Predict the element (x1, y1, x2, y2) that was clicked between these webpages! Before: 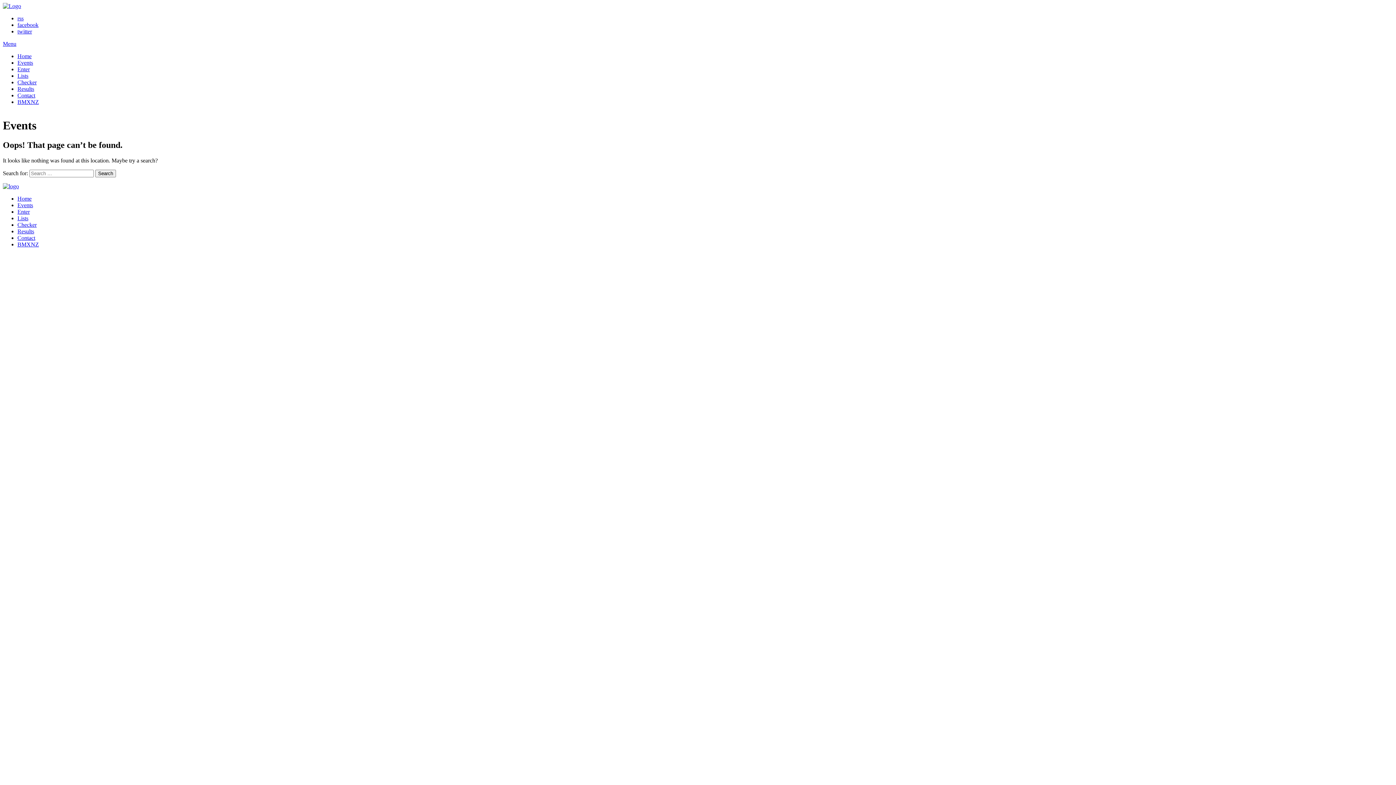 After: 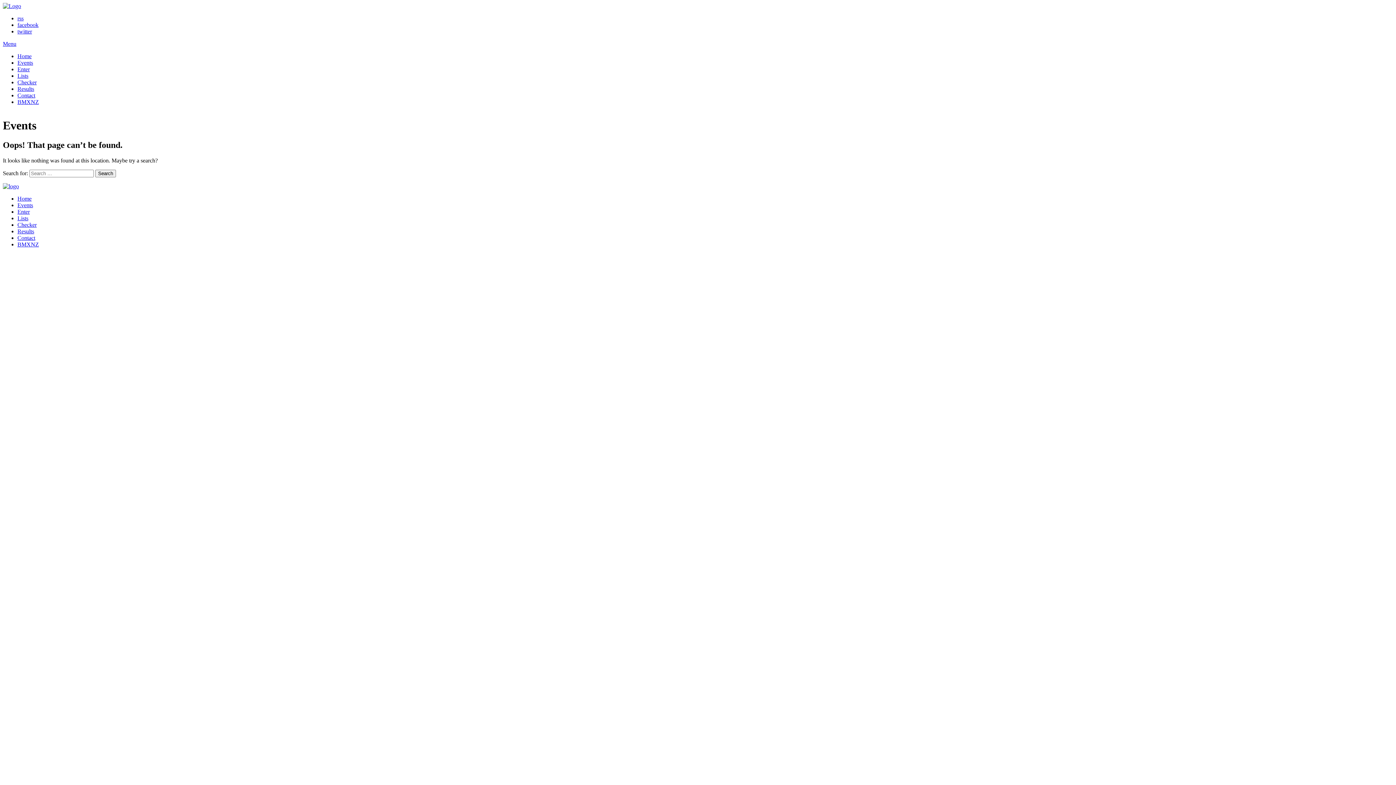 Action: bbox: (17, 21, 38, 28) label: facebook